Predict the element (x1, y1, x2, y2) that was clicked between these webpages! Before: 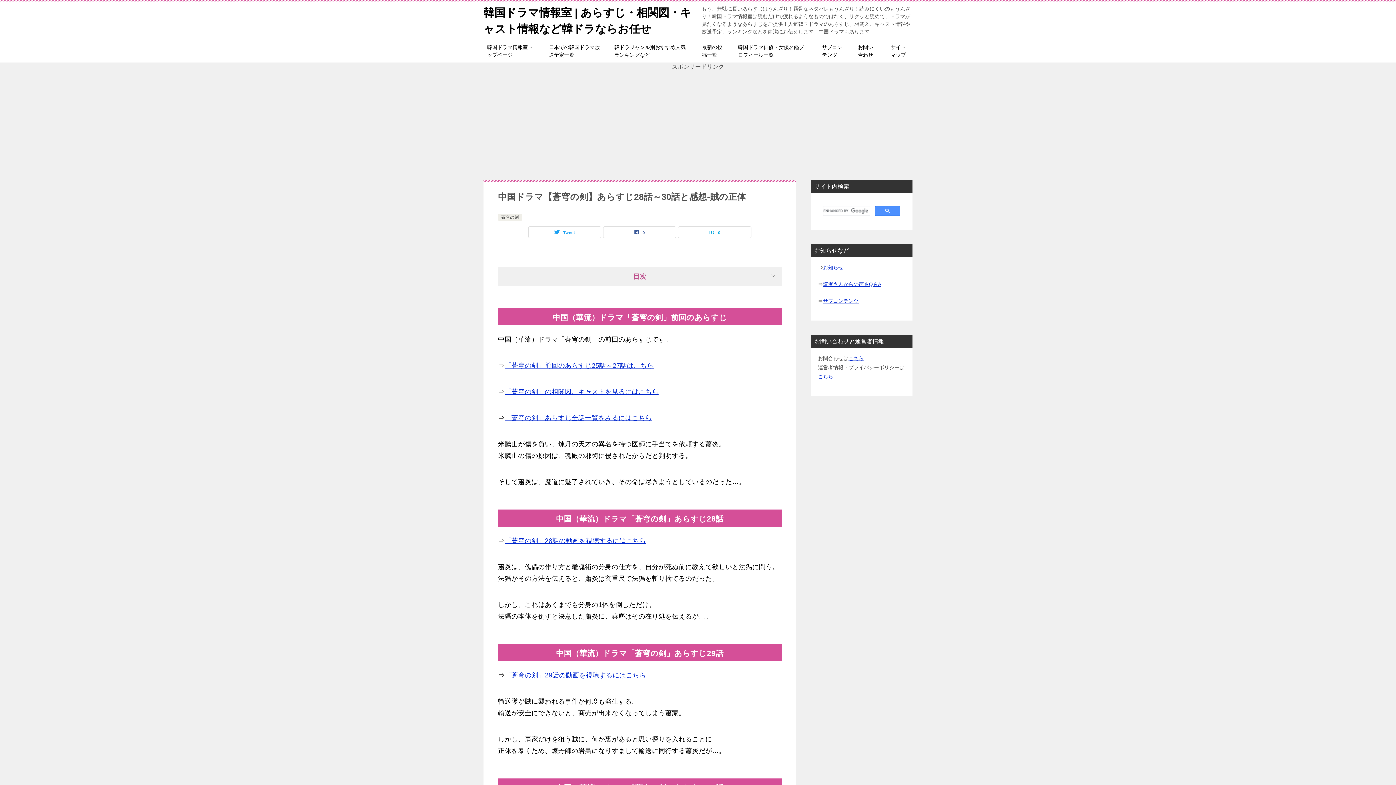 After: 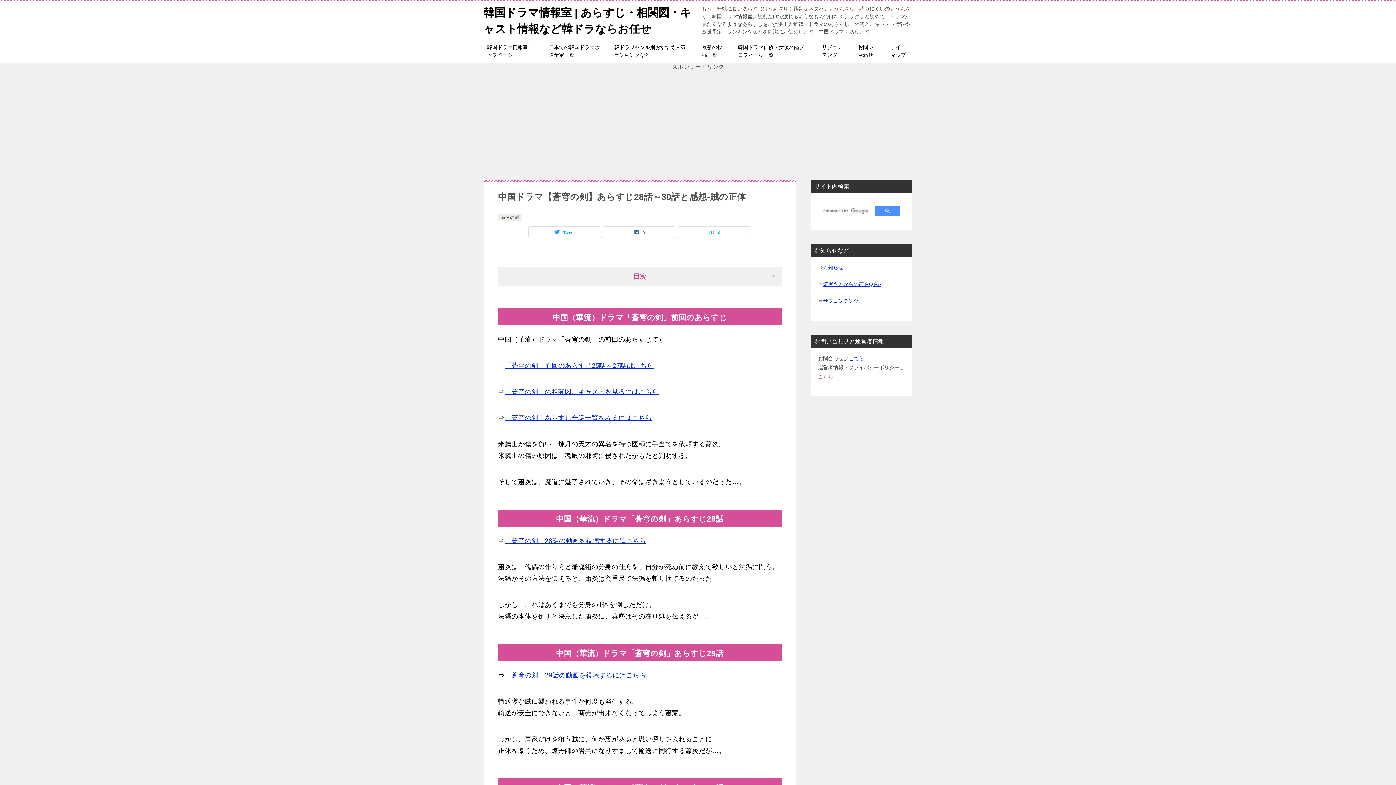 Action: bbox: (818, 373, 833, 379) label: こちら